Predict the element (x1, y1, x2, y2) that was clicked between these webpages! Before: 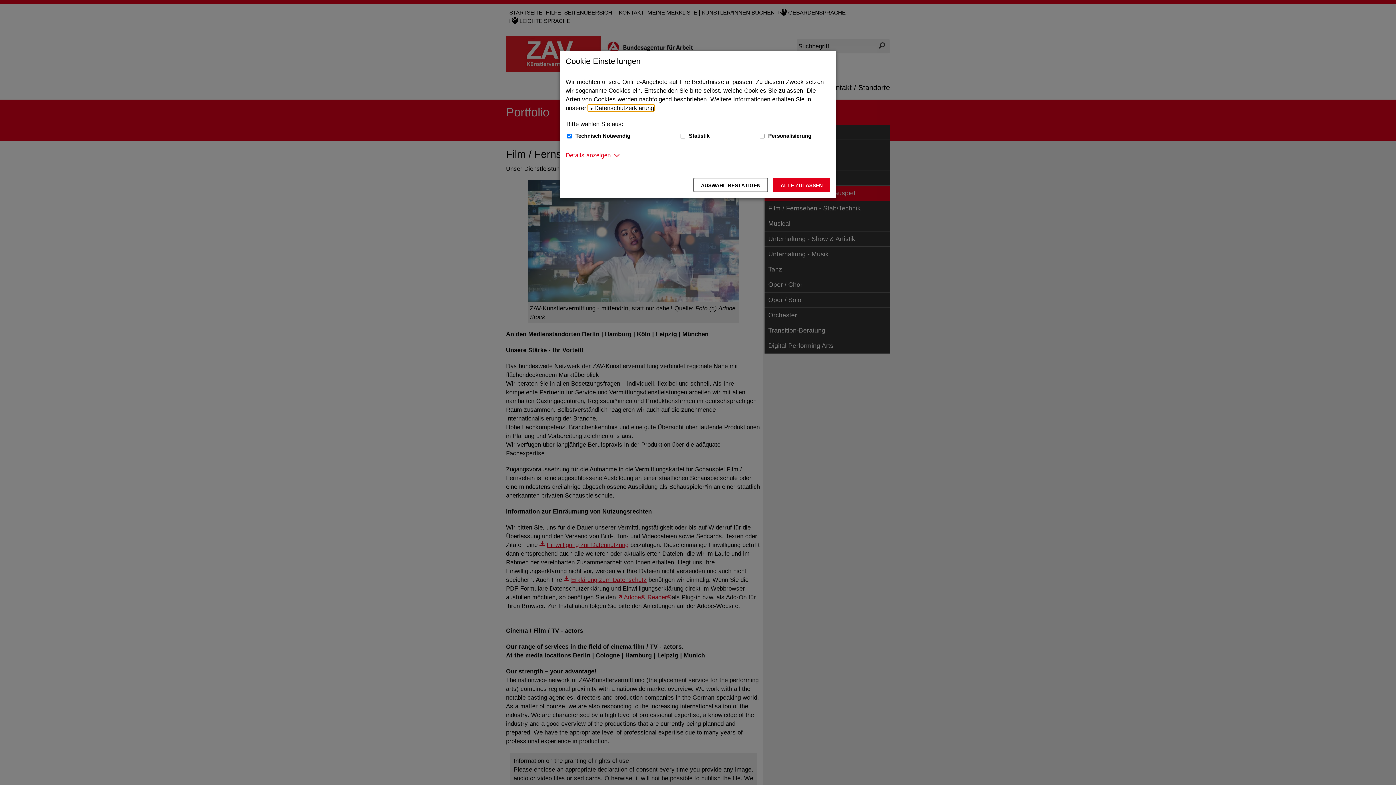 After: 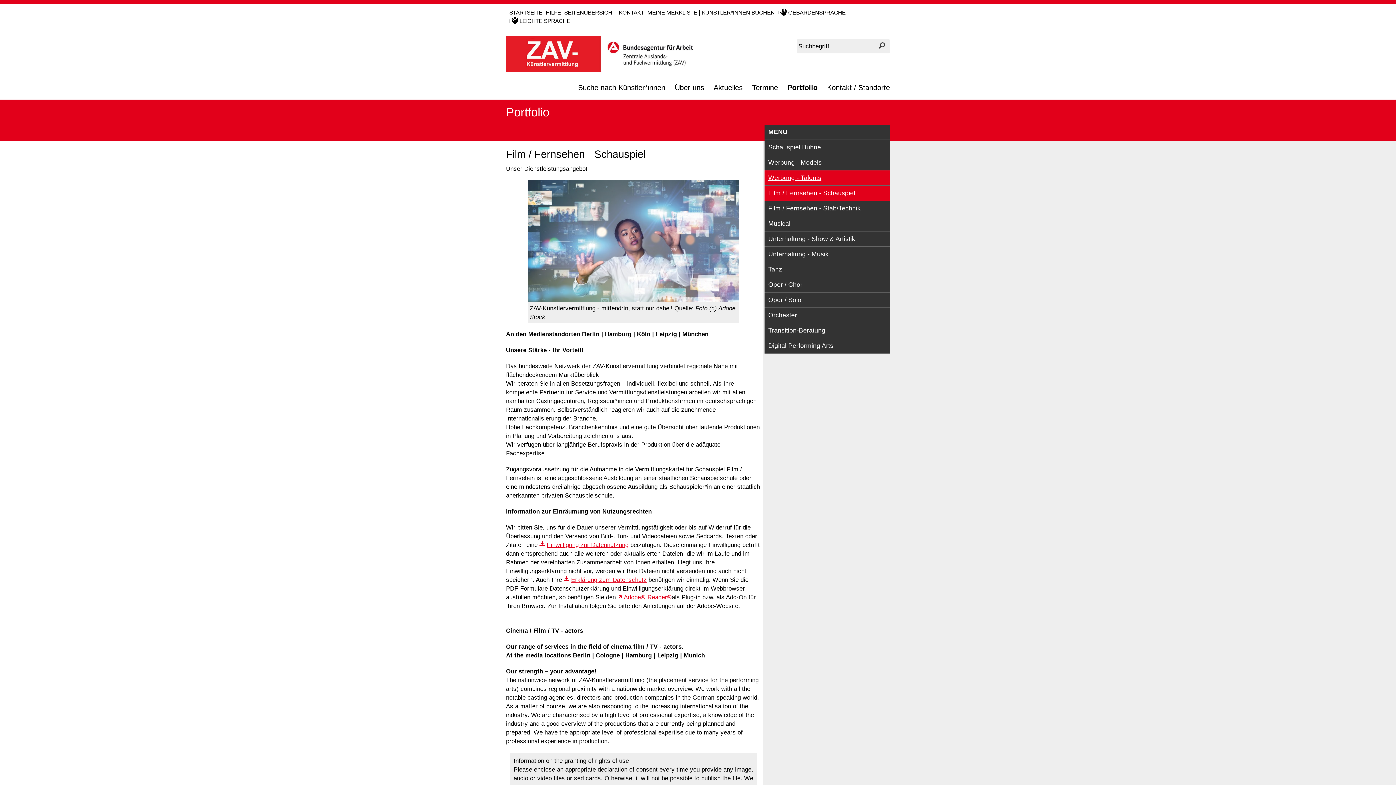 Action: label: Alle zulassen – Alle Cookies werden akzeptiert bbox: (773, 177, 830, 192)